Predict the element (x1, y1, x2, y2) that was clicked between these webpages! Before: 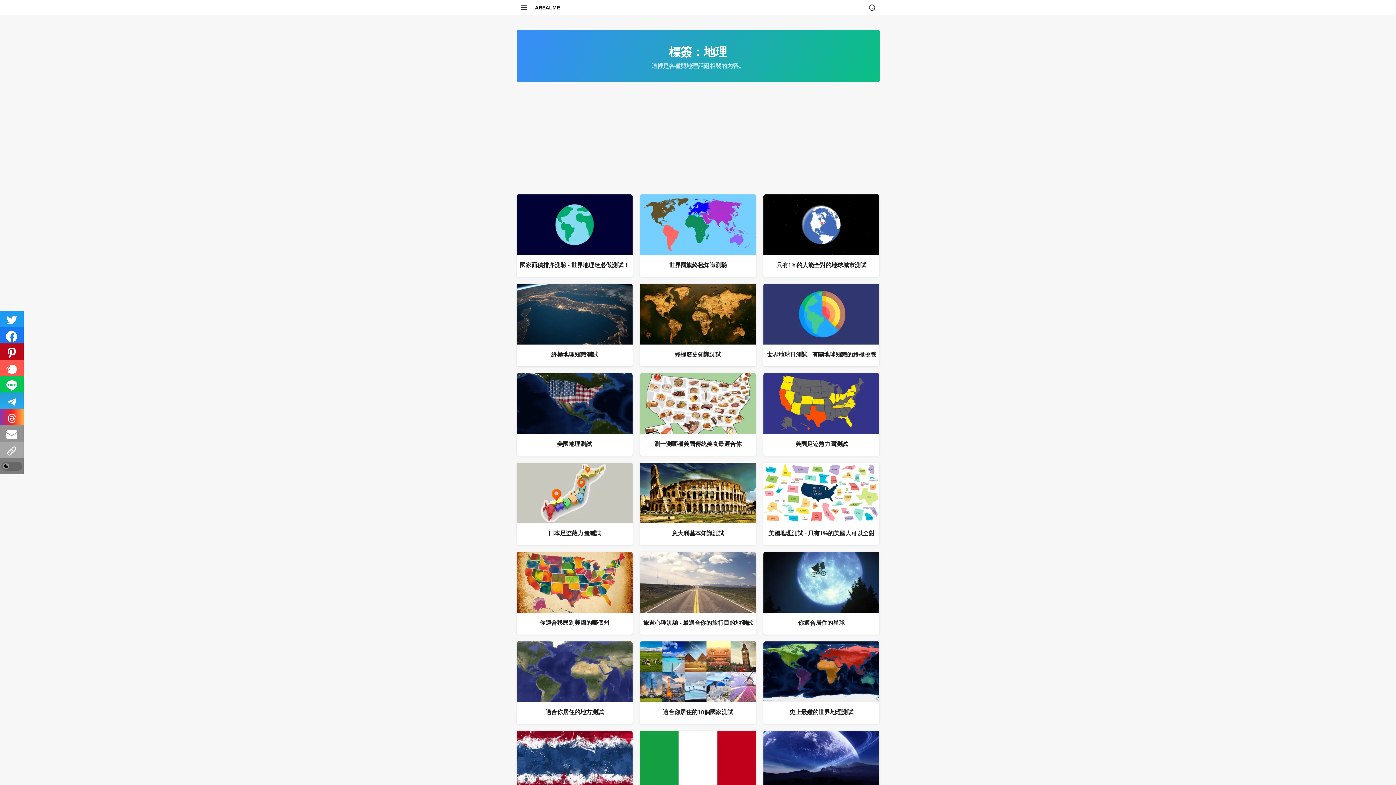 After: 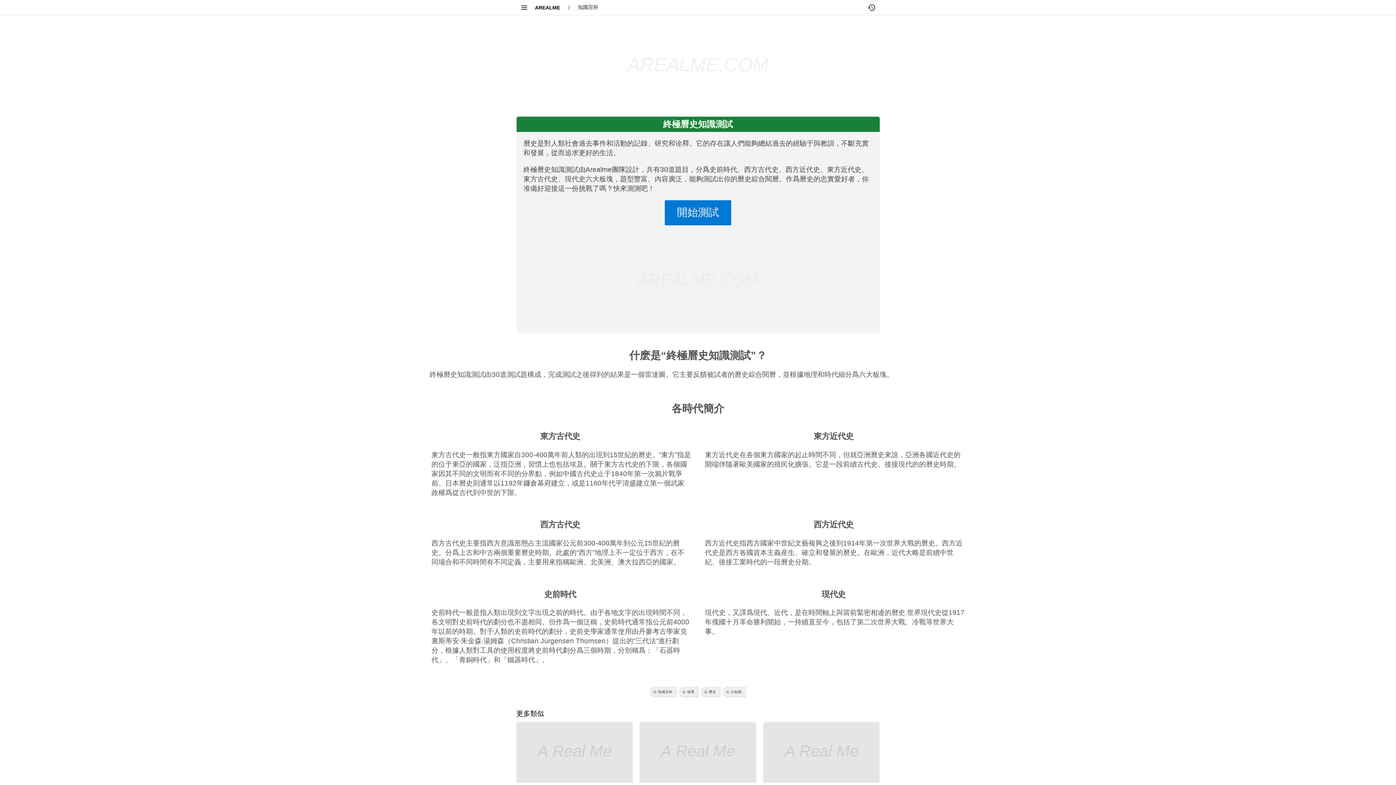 Action: bbox: (640, 283, 756, 366) label: 終極曆史知識測試